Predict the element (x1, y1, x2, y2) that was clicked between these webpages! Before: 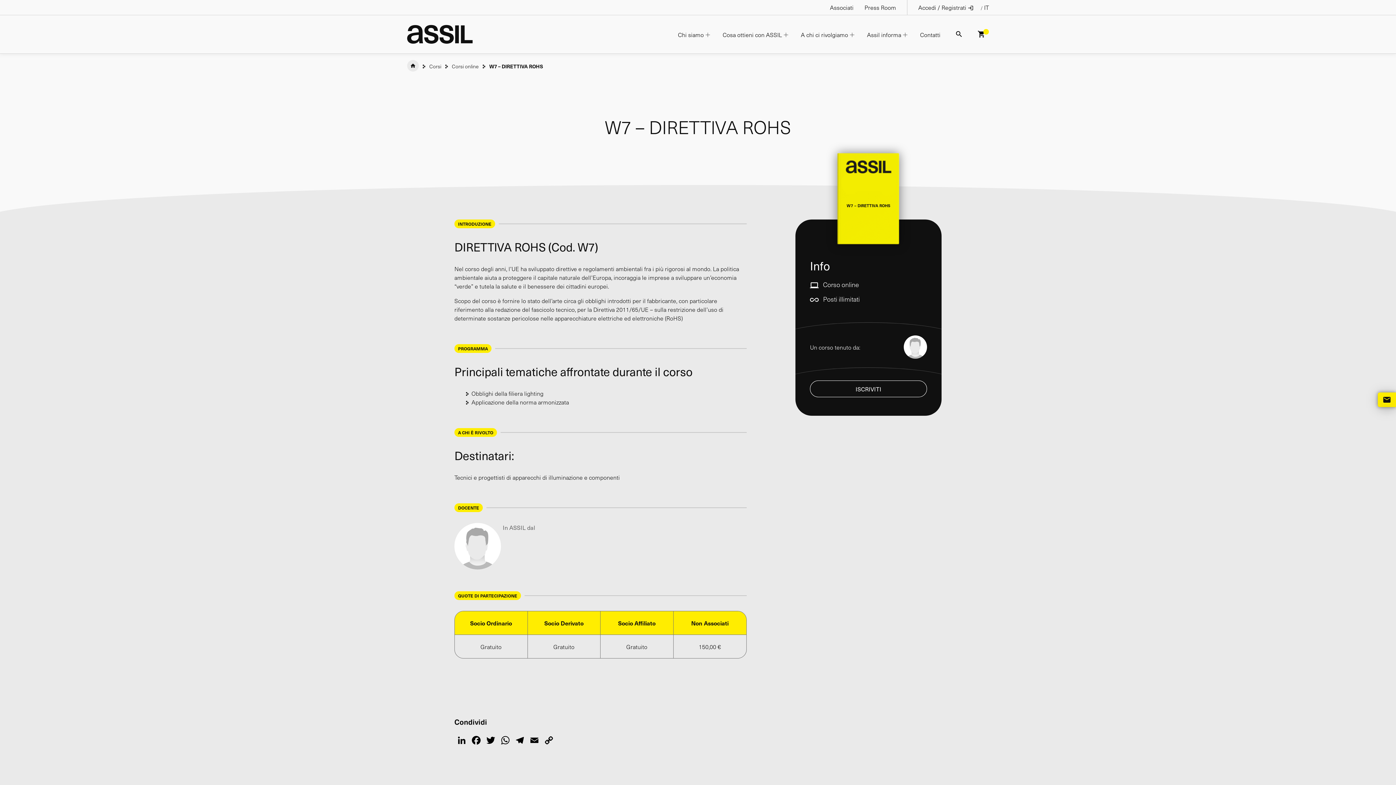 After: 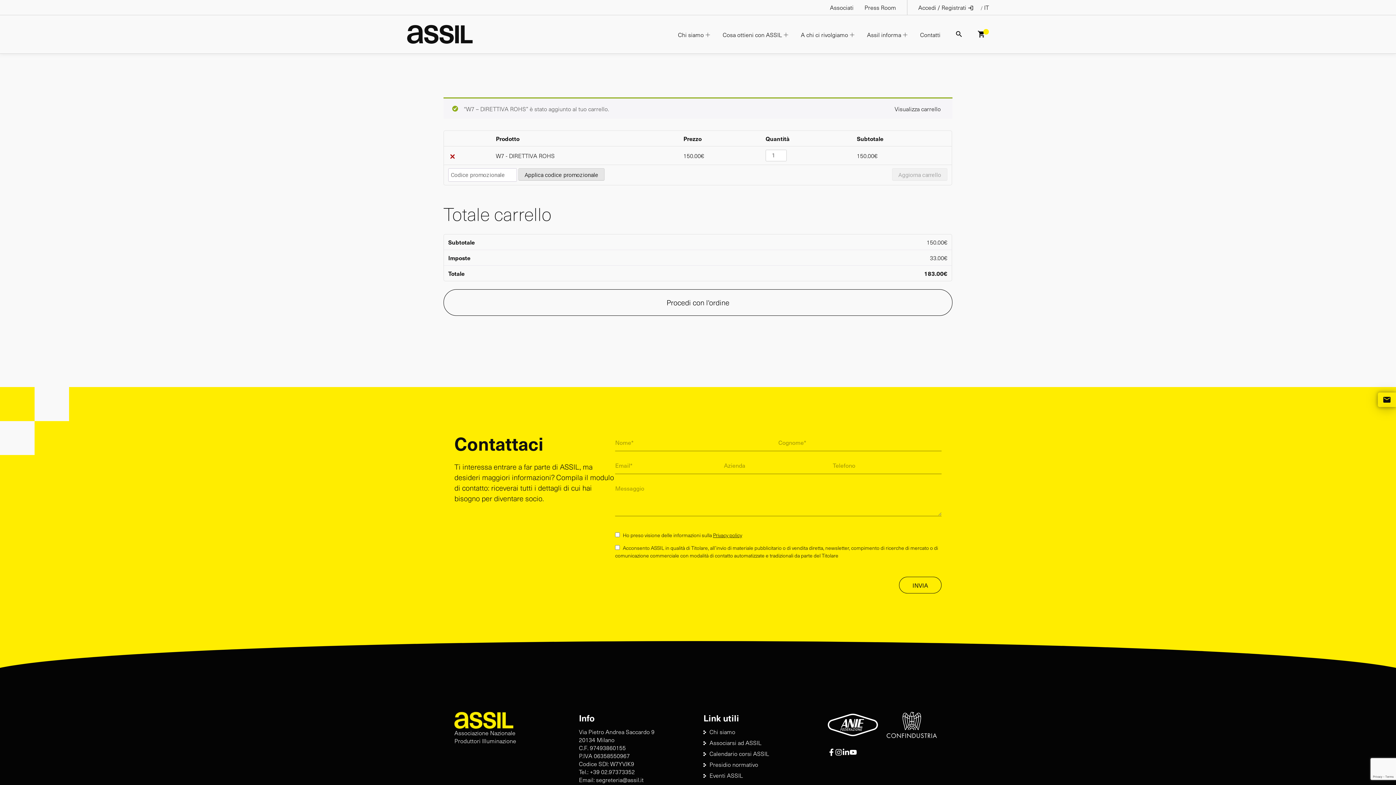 Action: bbox: (810, 380, 927, 397) label: ISCRIVITI